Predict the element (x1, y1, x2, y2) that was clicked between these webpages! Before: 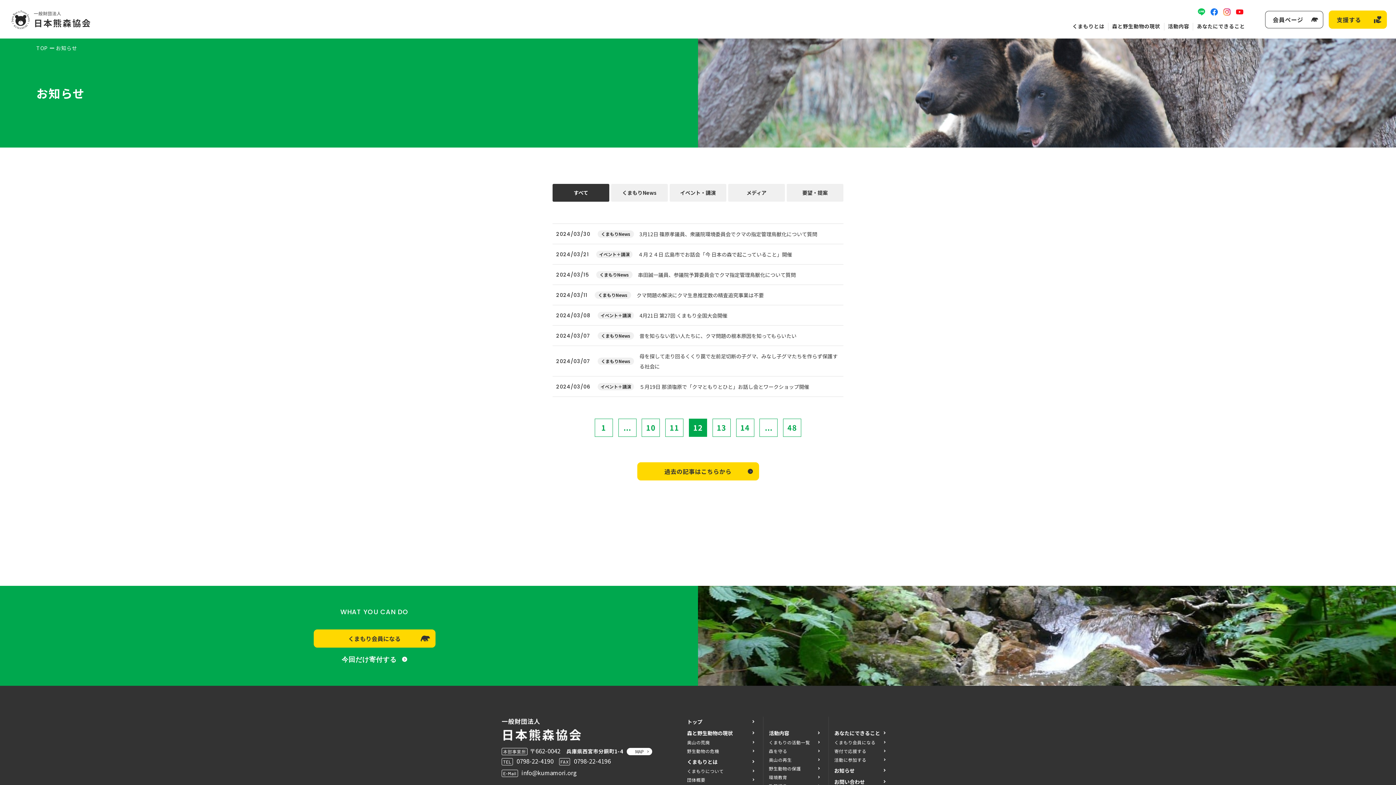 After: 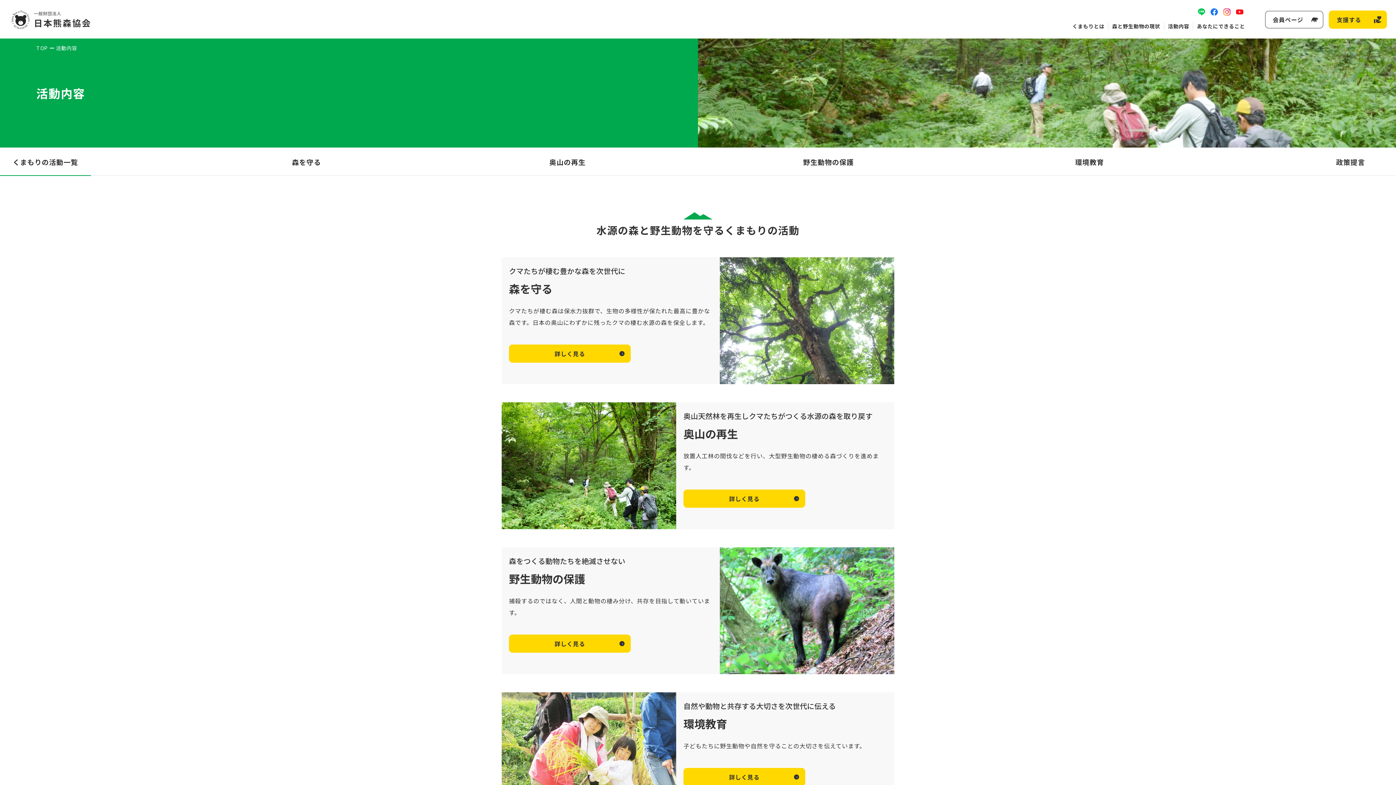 Action: bbox: (1168, 22, 1189, 29) label: 活動内容